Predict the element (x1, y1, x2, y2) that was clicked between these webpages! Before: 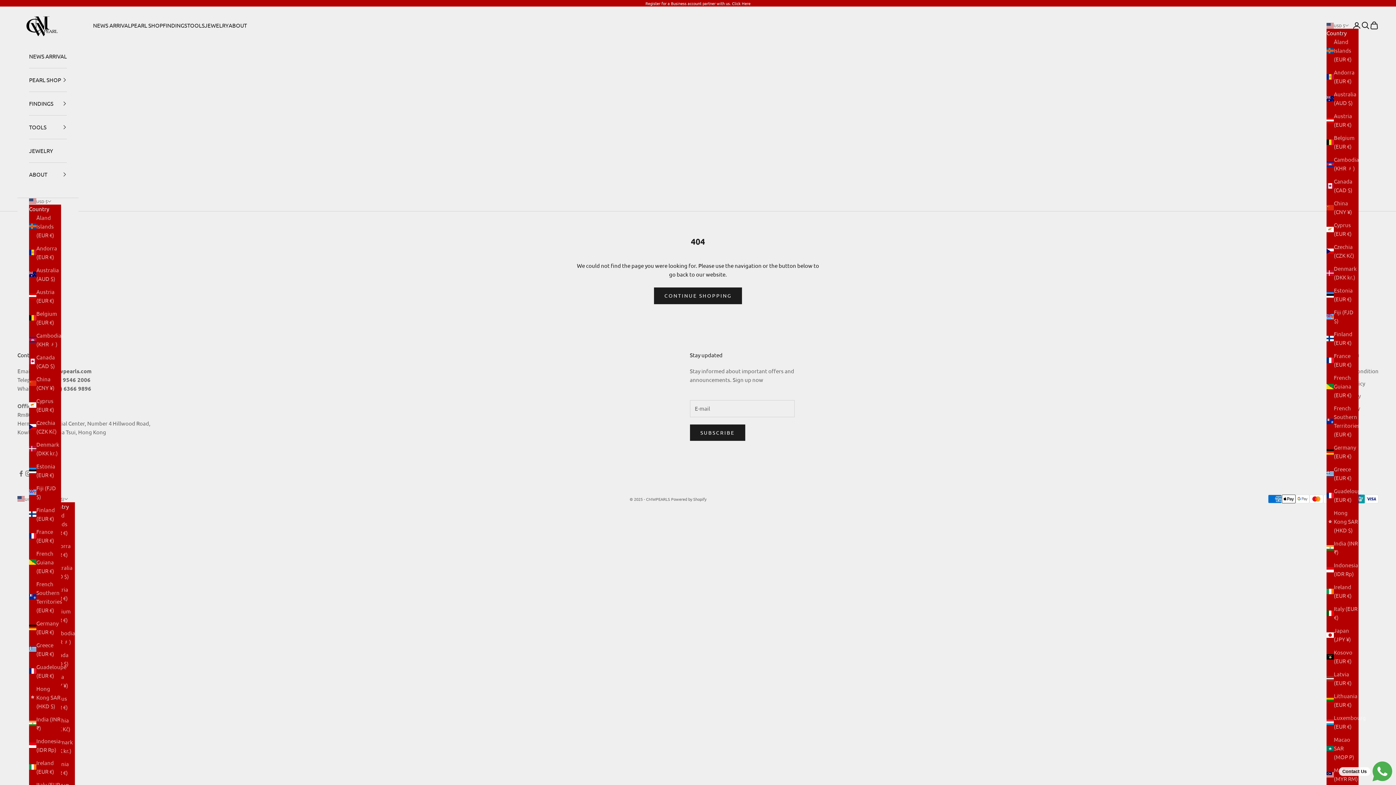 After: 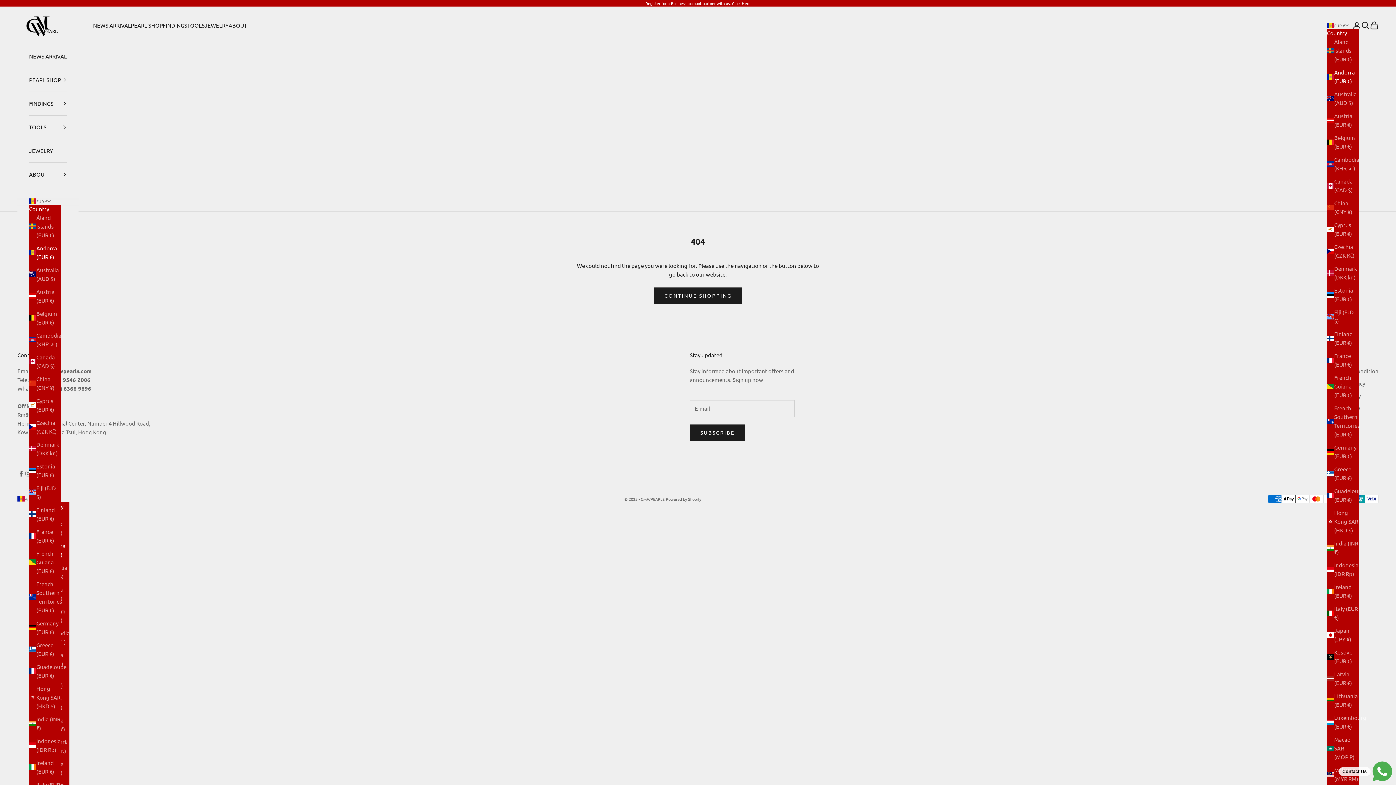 Action: bbox: (1326, 68, 1358, 85) label: Andorra (EUR €)